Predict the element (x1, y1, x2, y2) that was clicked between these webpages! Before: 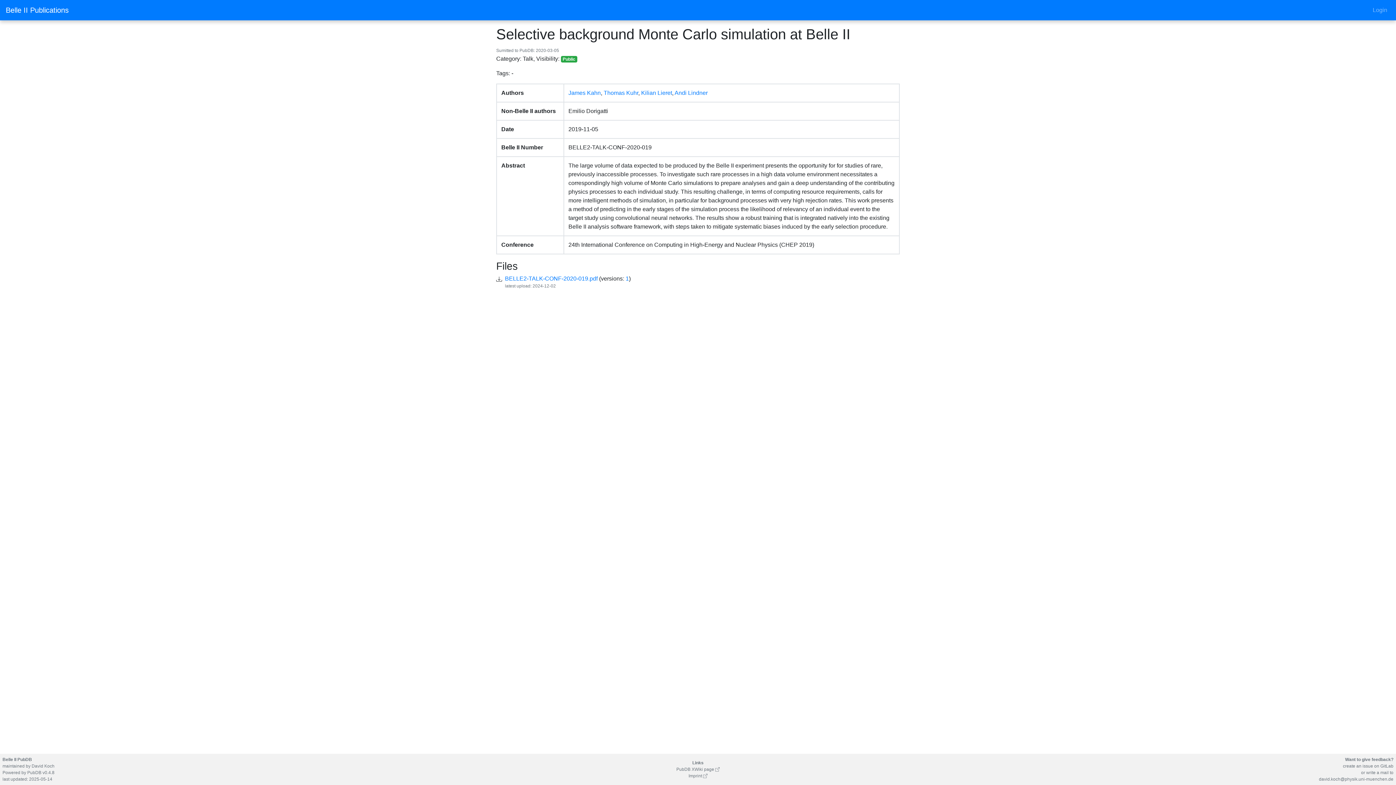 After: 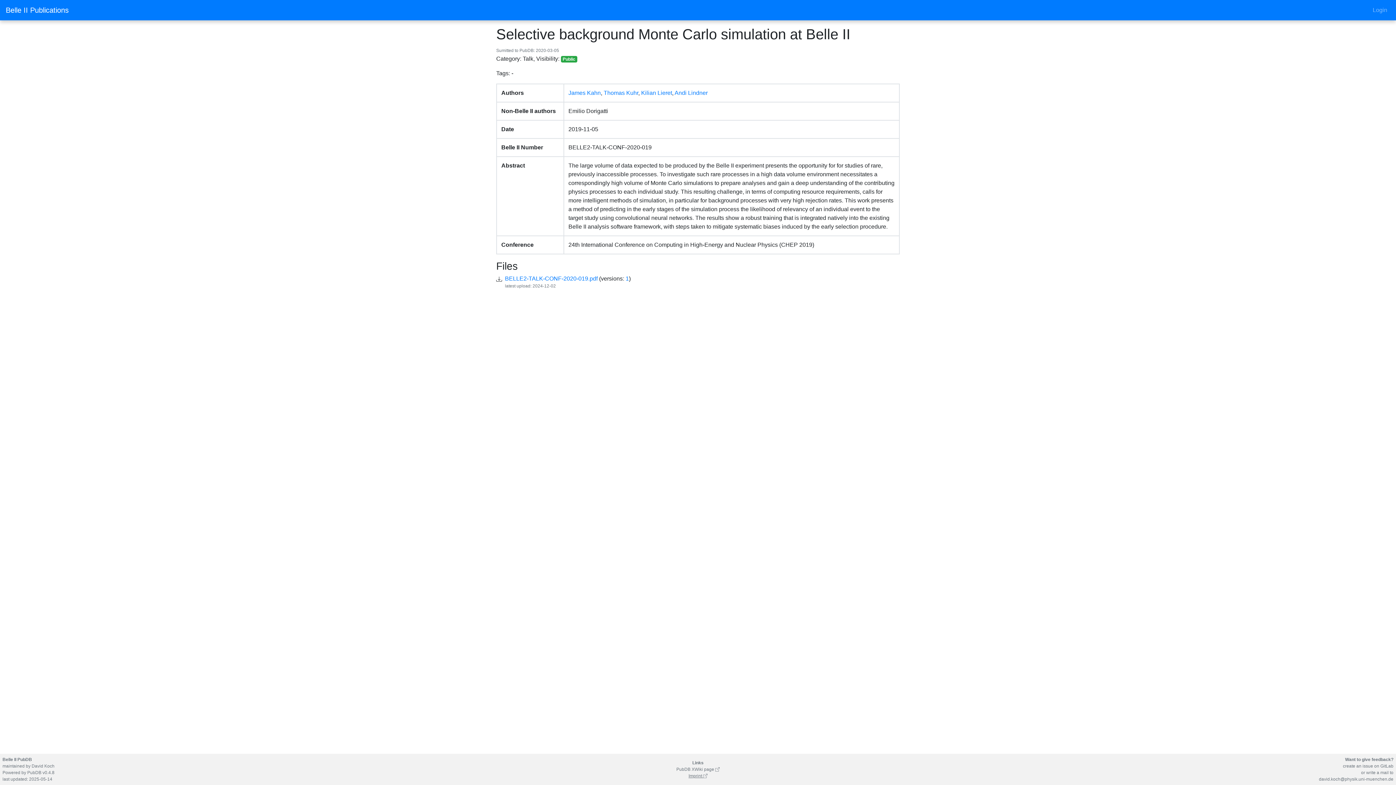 Action: bbox: (688, 773, 707, 778) label: Imprint 